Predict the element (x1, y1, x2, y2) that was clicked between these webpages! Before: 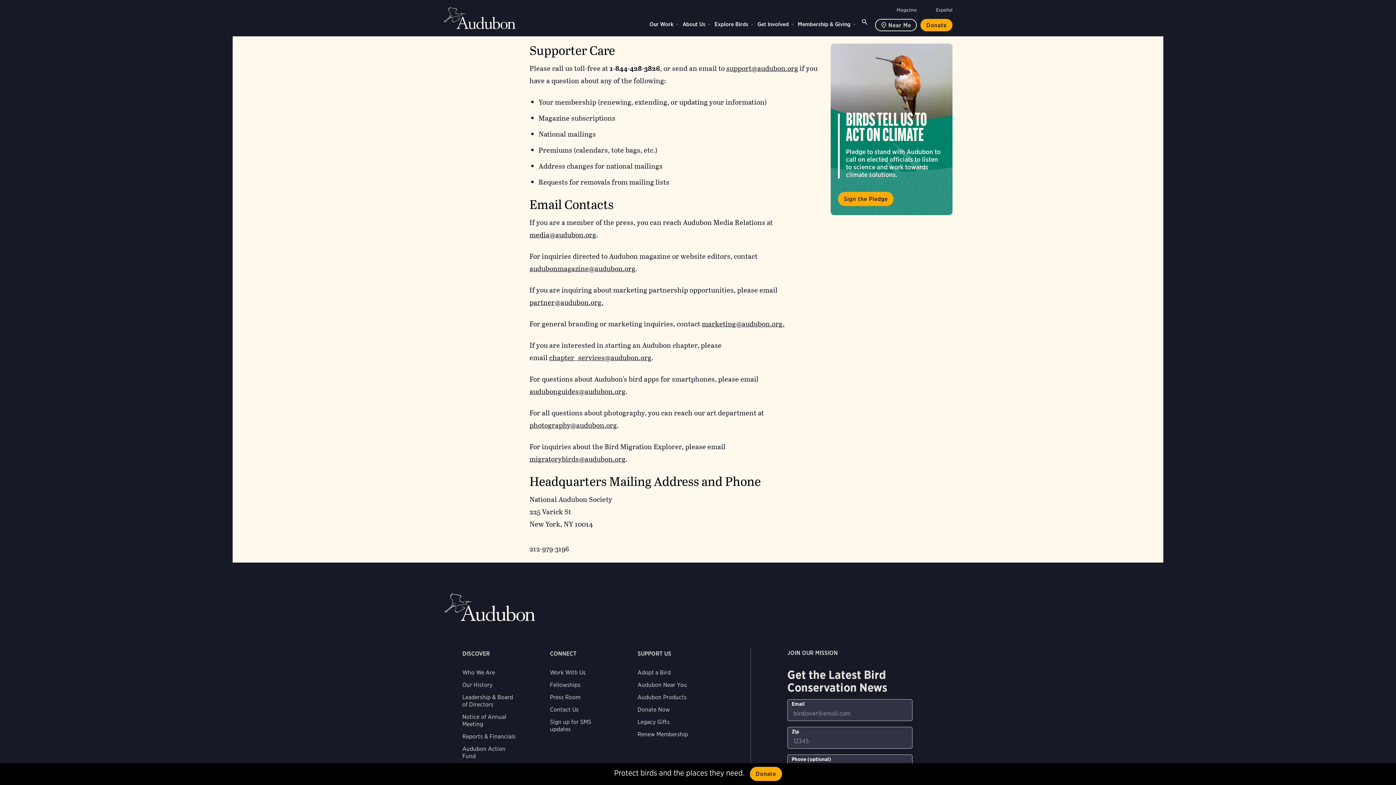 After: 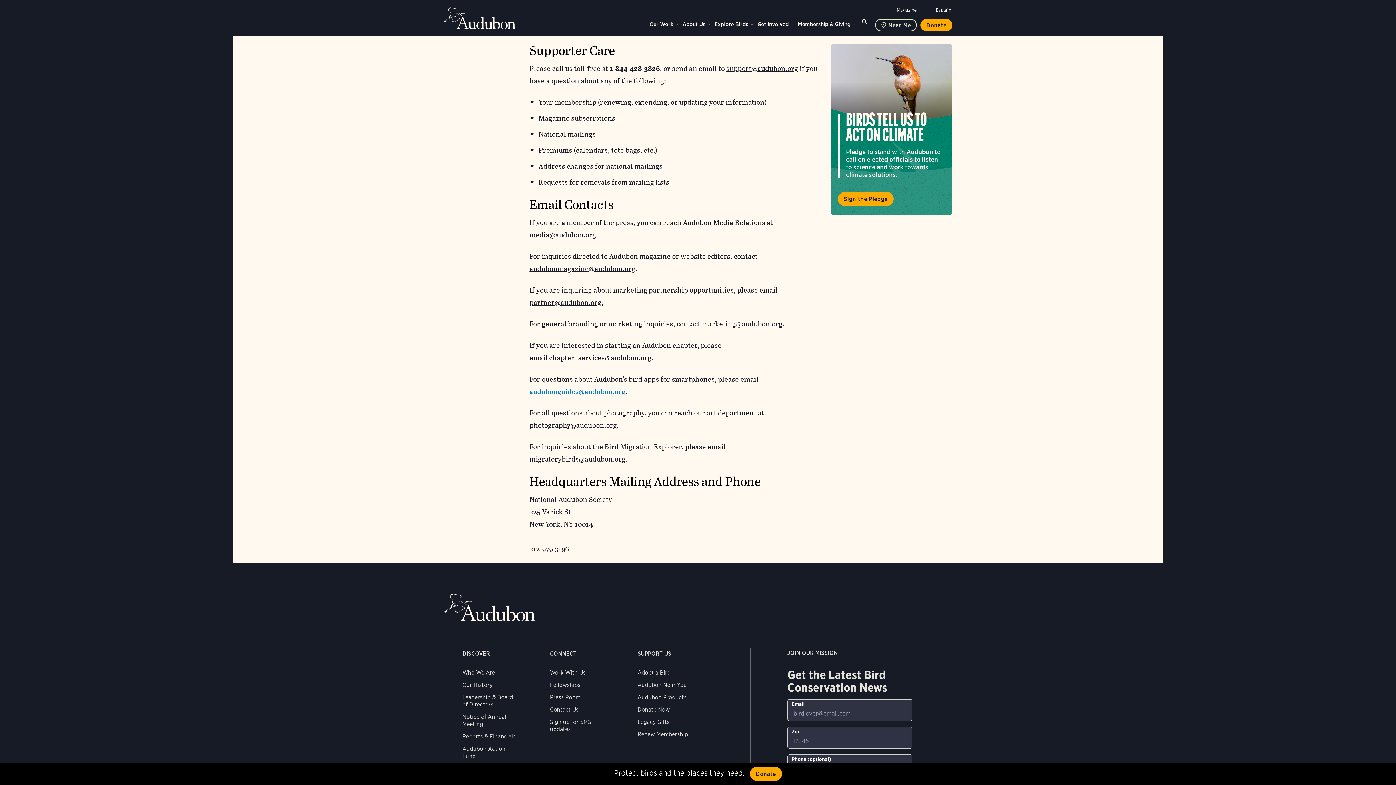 Action: label: audubonguides@audubon.org bbox: (529, 386, 625, 397)